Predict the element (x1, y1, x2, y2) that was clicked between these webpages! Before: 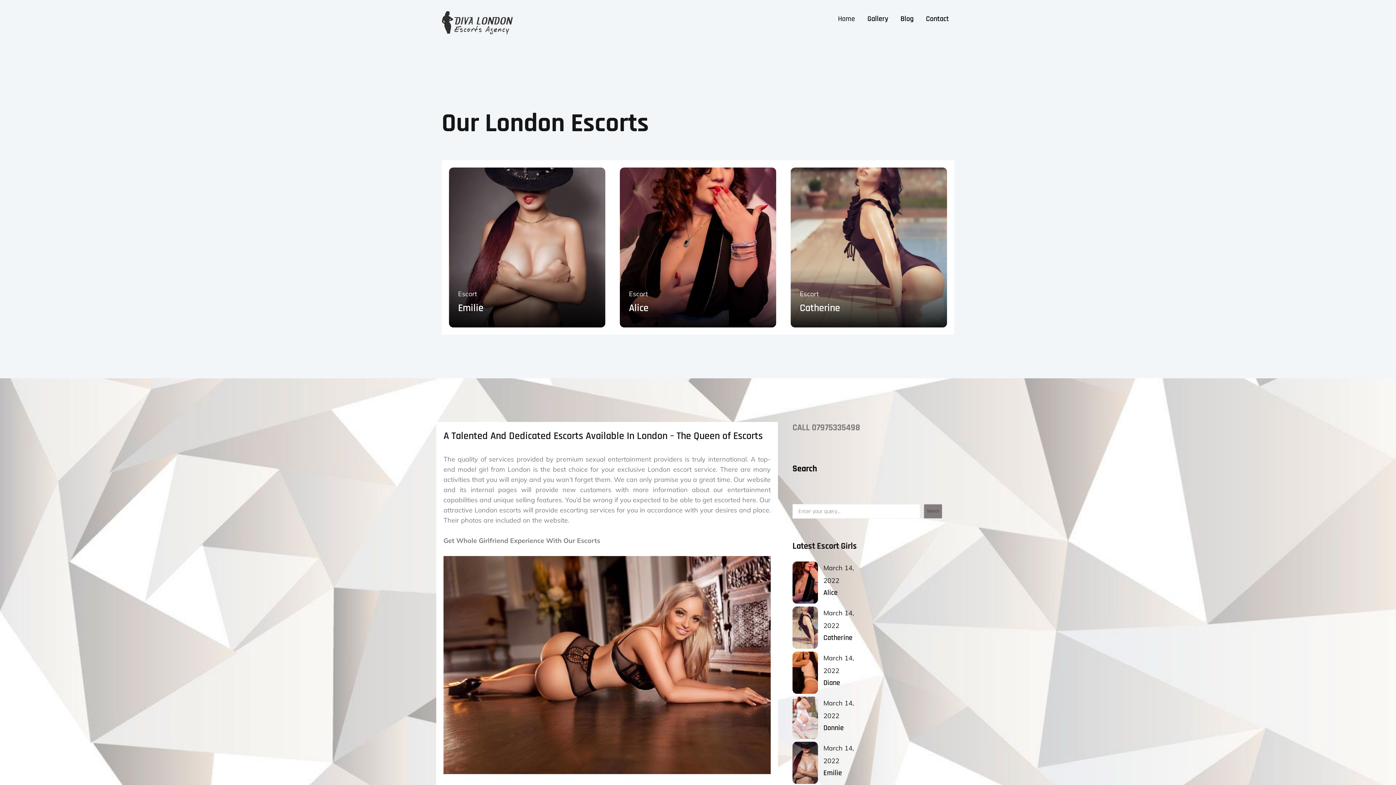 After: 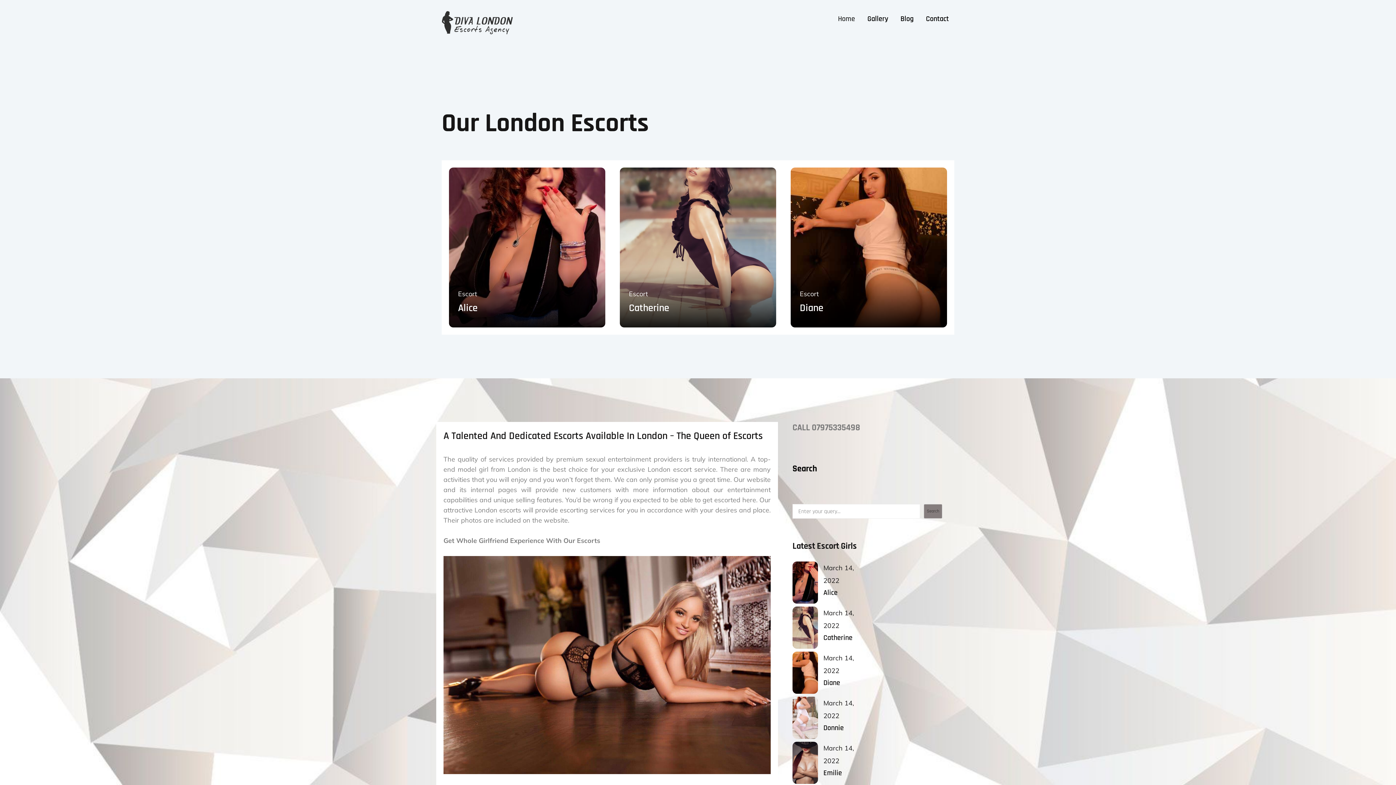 Action: bbox: (441, 18, 512, 26)